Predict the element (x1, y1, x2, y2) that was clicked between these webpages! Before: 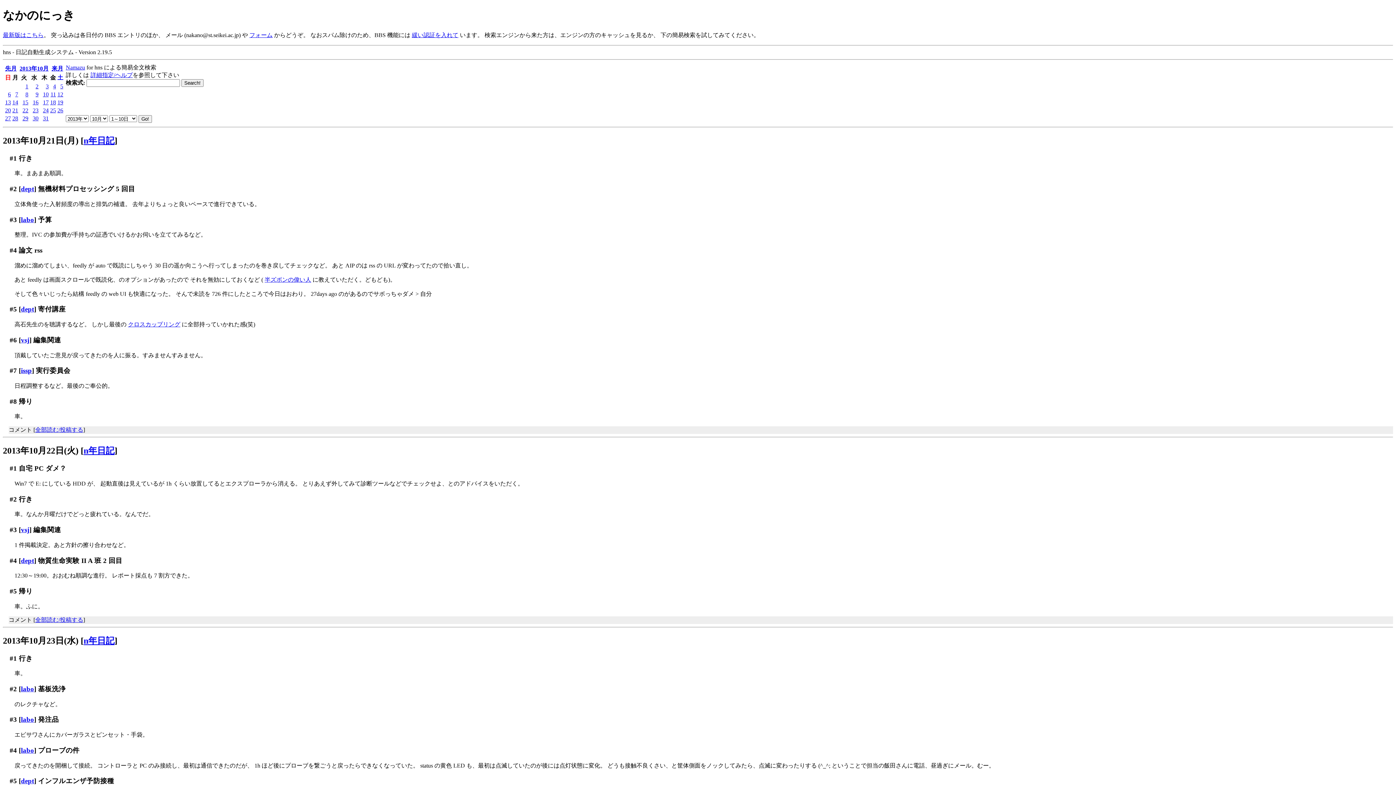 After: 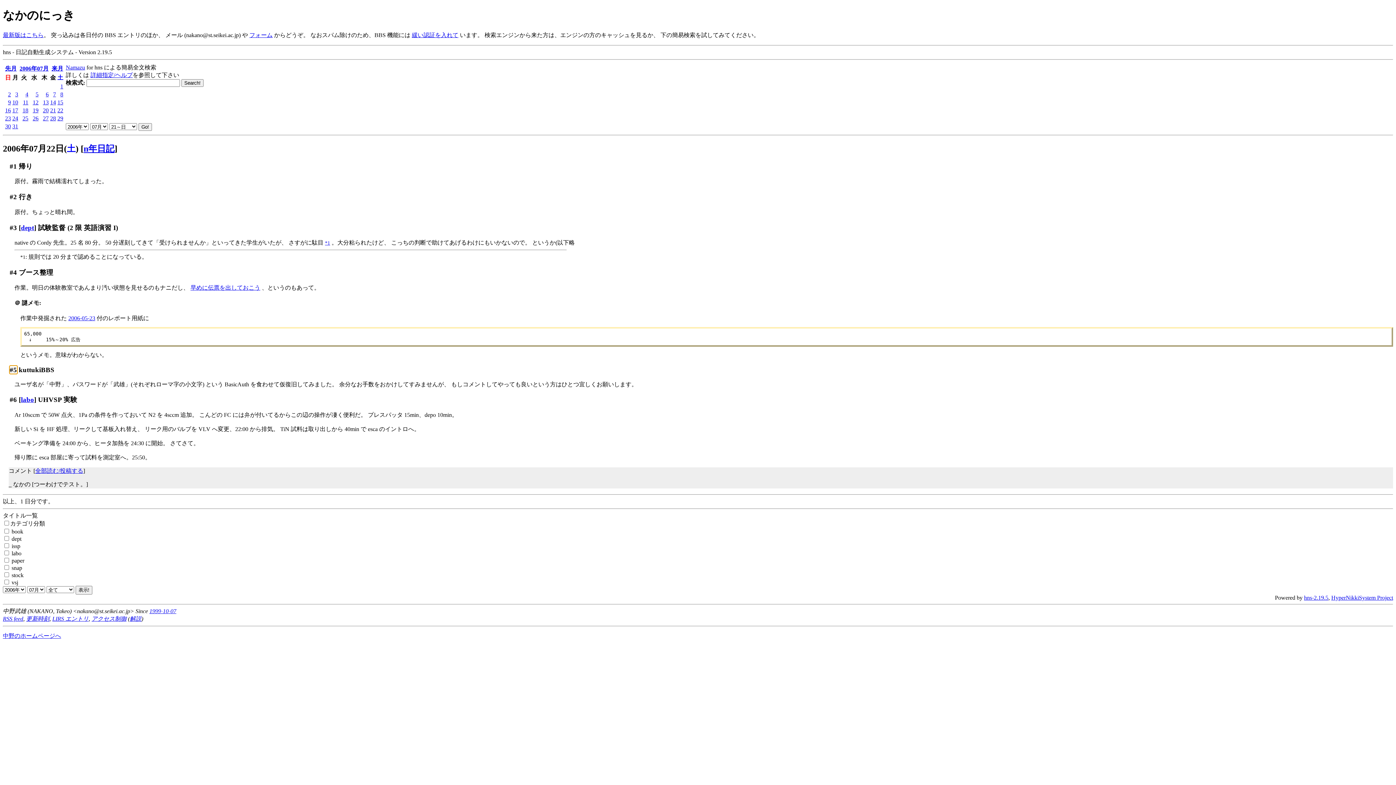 Action: label: 緩い認証を入れて bbox: (412, 31, 458, 38)